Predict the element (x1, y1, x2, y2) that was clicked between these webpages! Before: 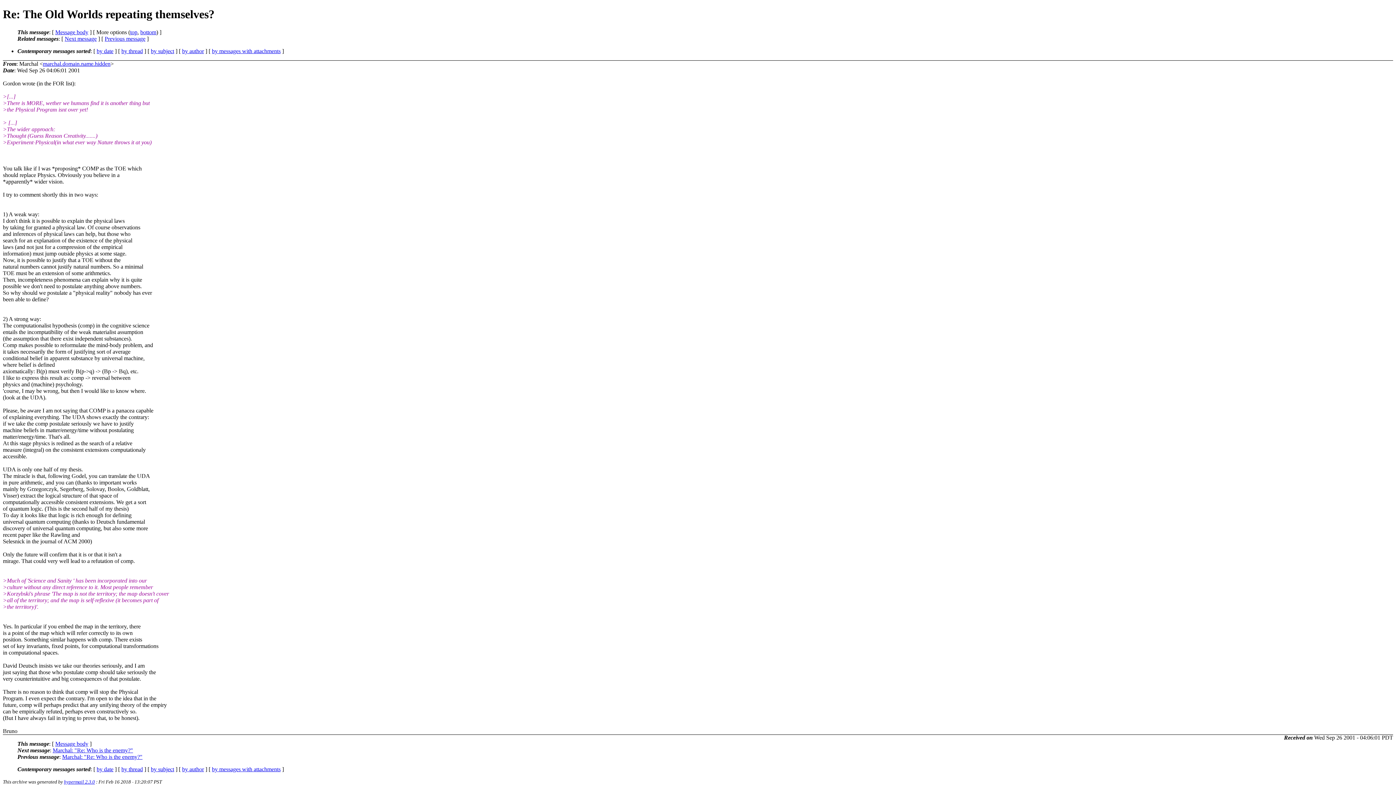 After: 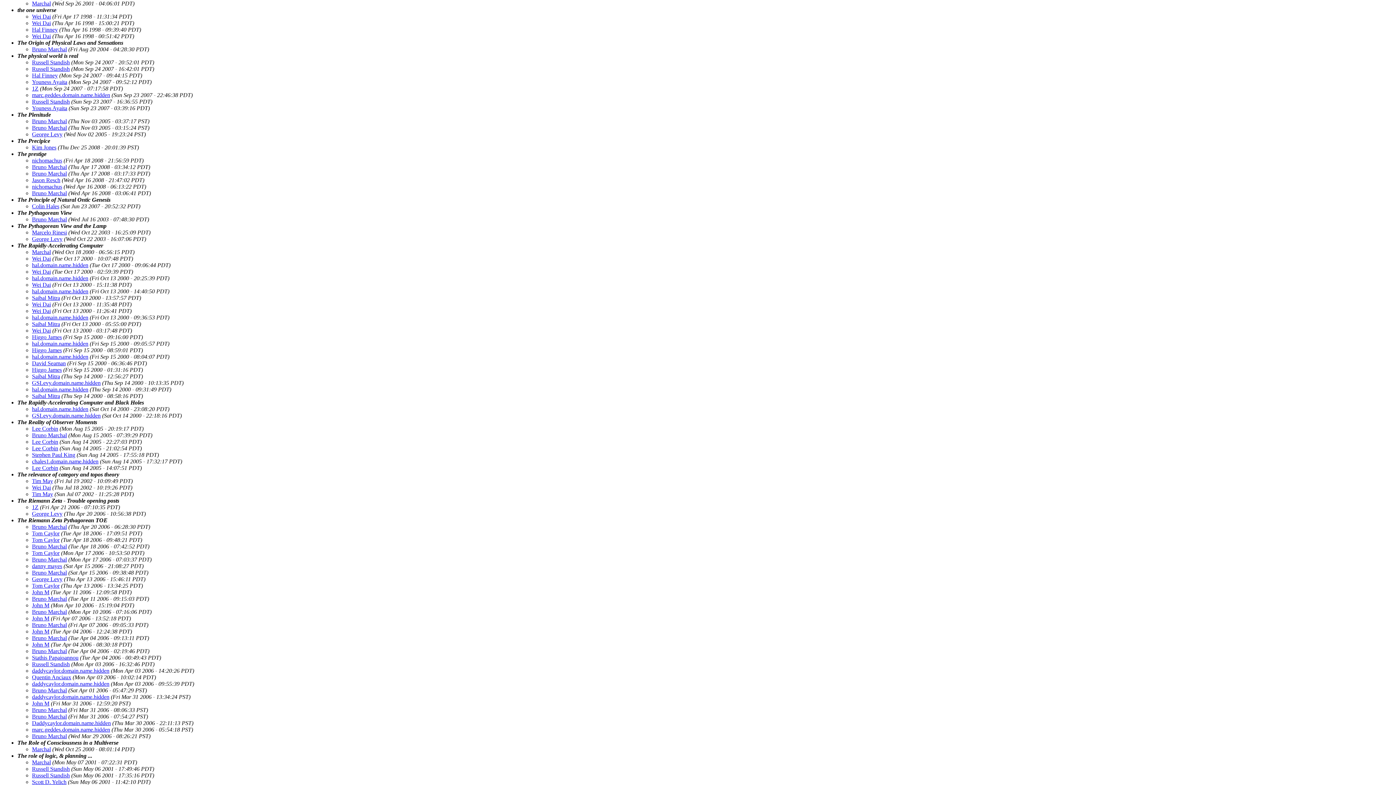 Action: bbox: (150, 47, 174, 54) label: by subject